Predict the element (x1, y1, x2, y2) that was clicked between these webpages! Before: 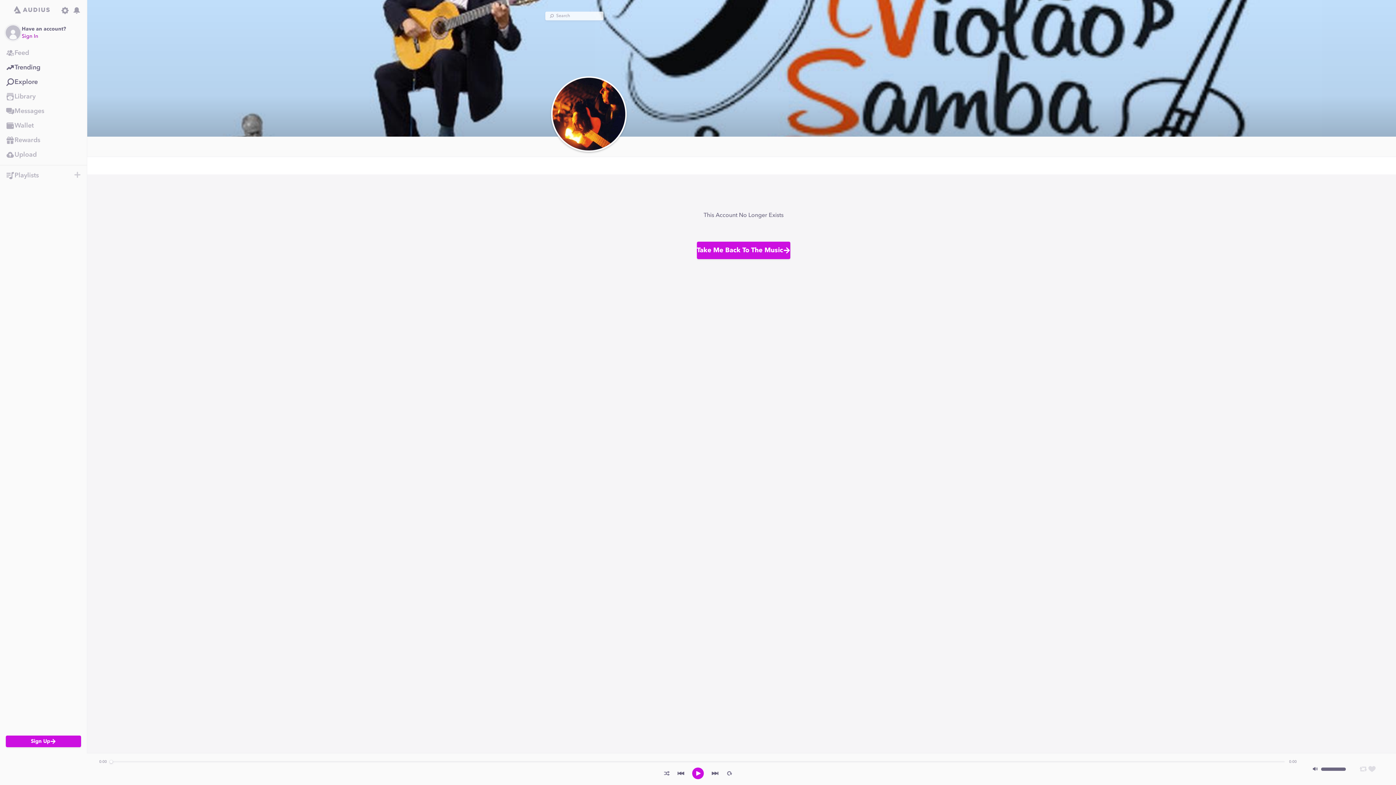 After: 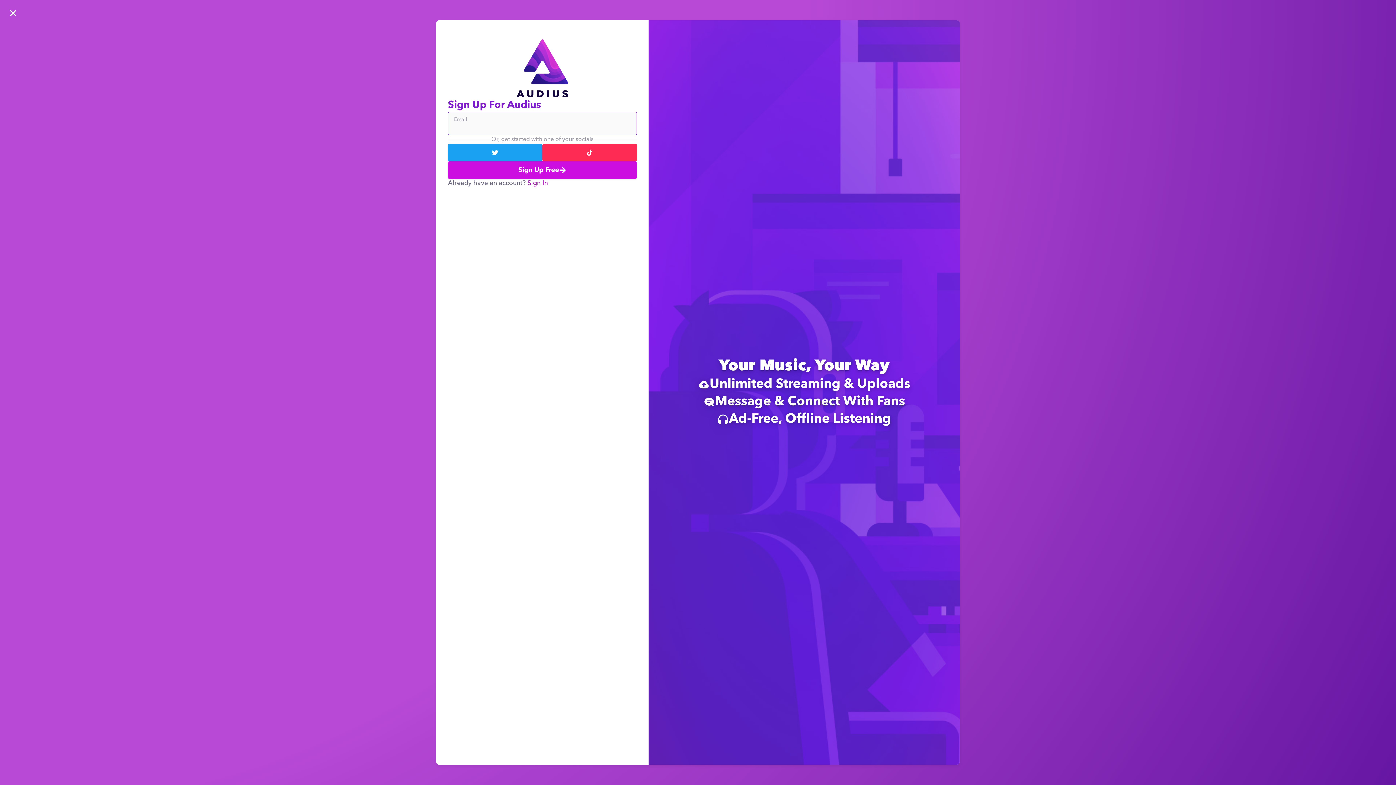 Action: label: New Playlist or Folder bbox: (73, 171, 81, 178)